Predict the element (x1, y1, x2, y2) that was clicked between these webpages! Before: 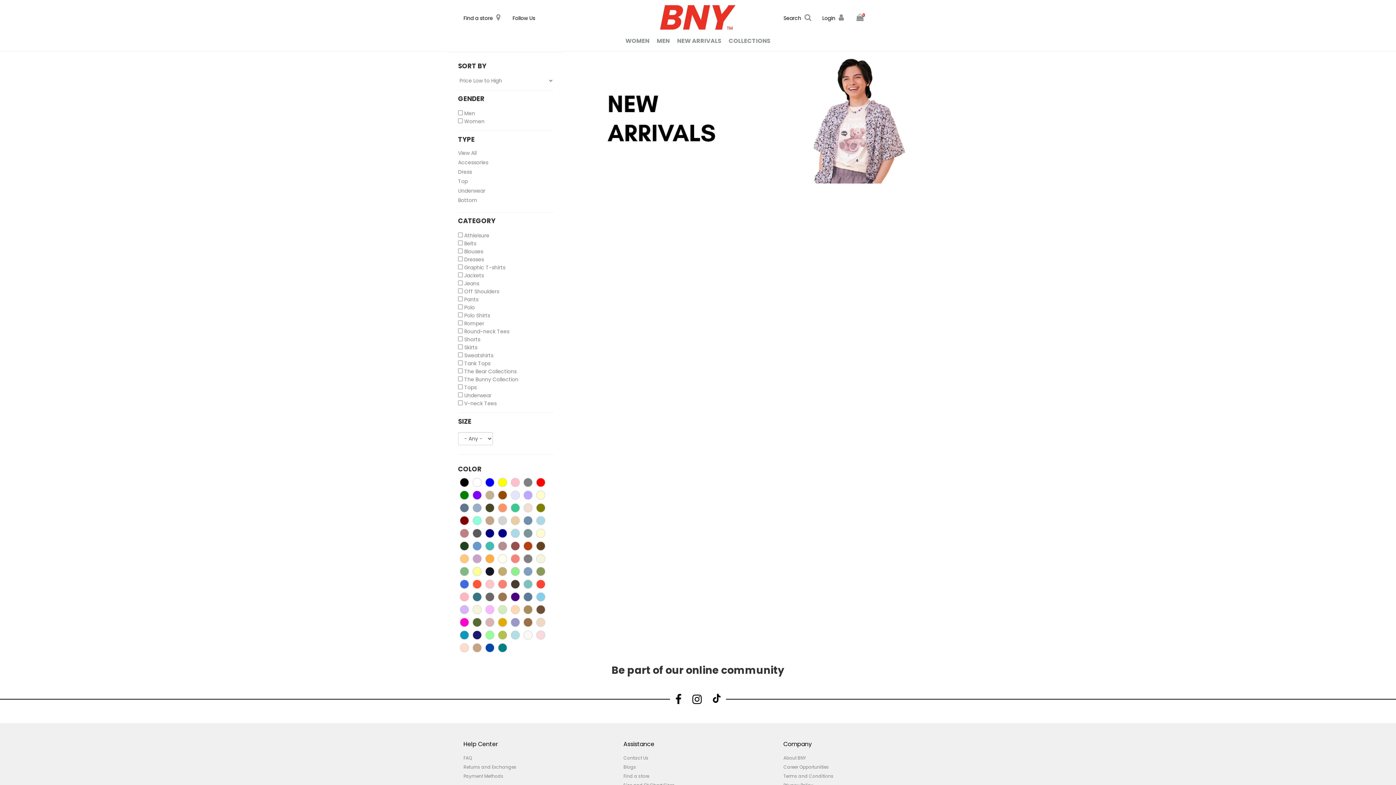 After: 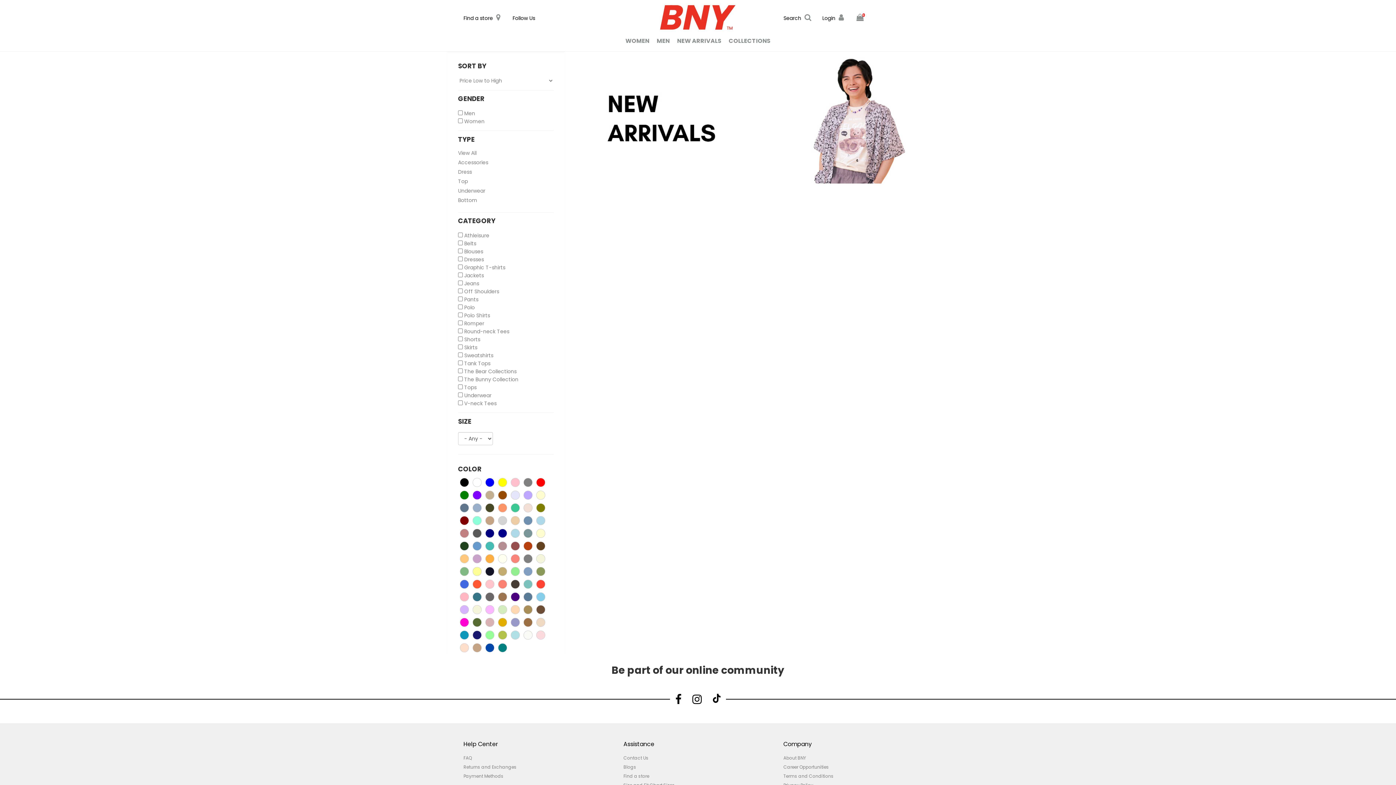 Action: label: A bbox: (500, 553, 504, 561)